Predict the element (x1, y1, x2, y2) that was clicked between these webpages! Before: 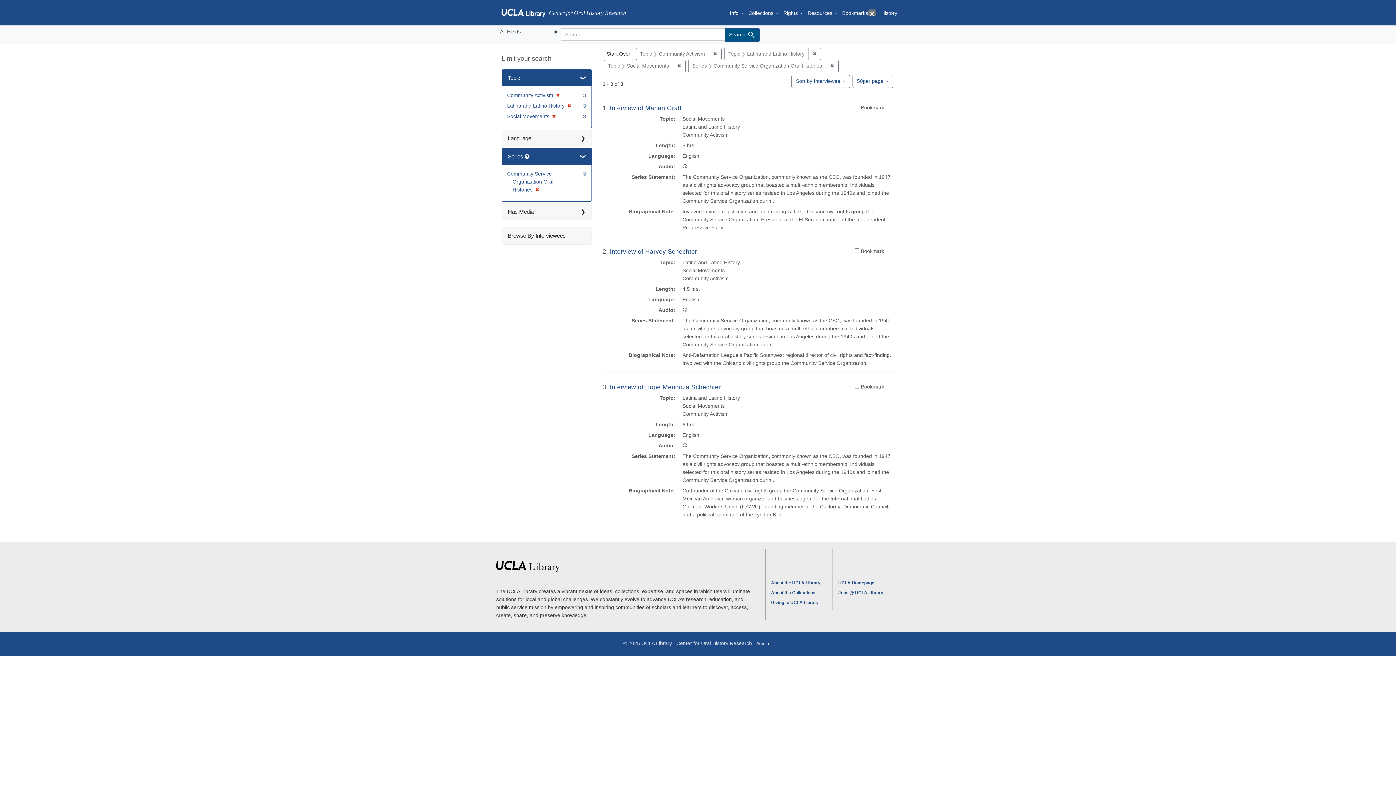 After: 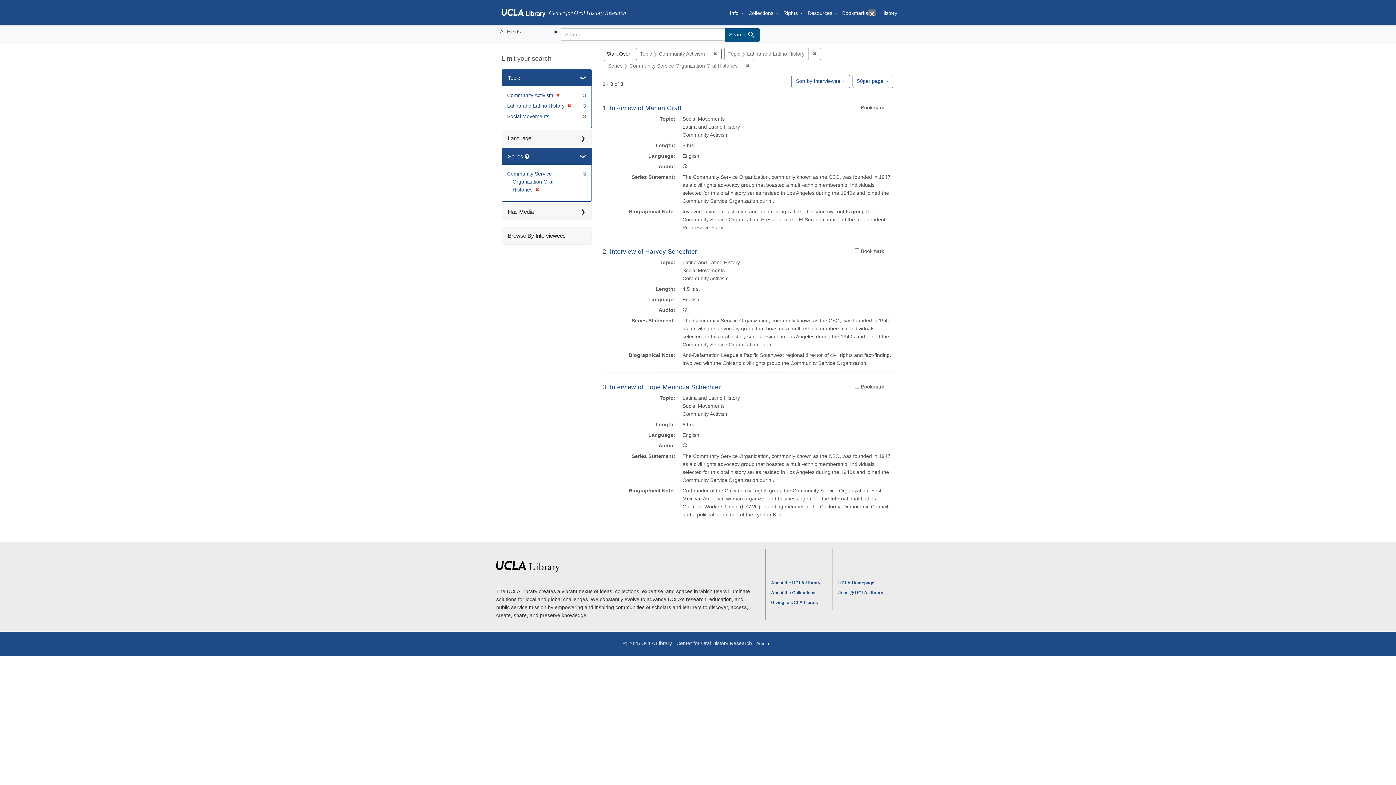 Action: label: ✖
Remove constraint Topic: Social Movements bbox: (673, 60, 685, 72)